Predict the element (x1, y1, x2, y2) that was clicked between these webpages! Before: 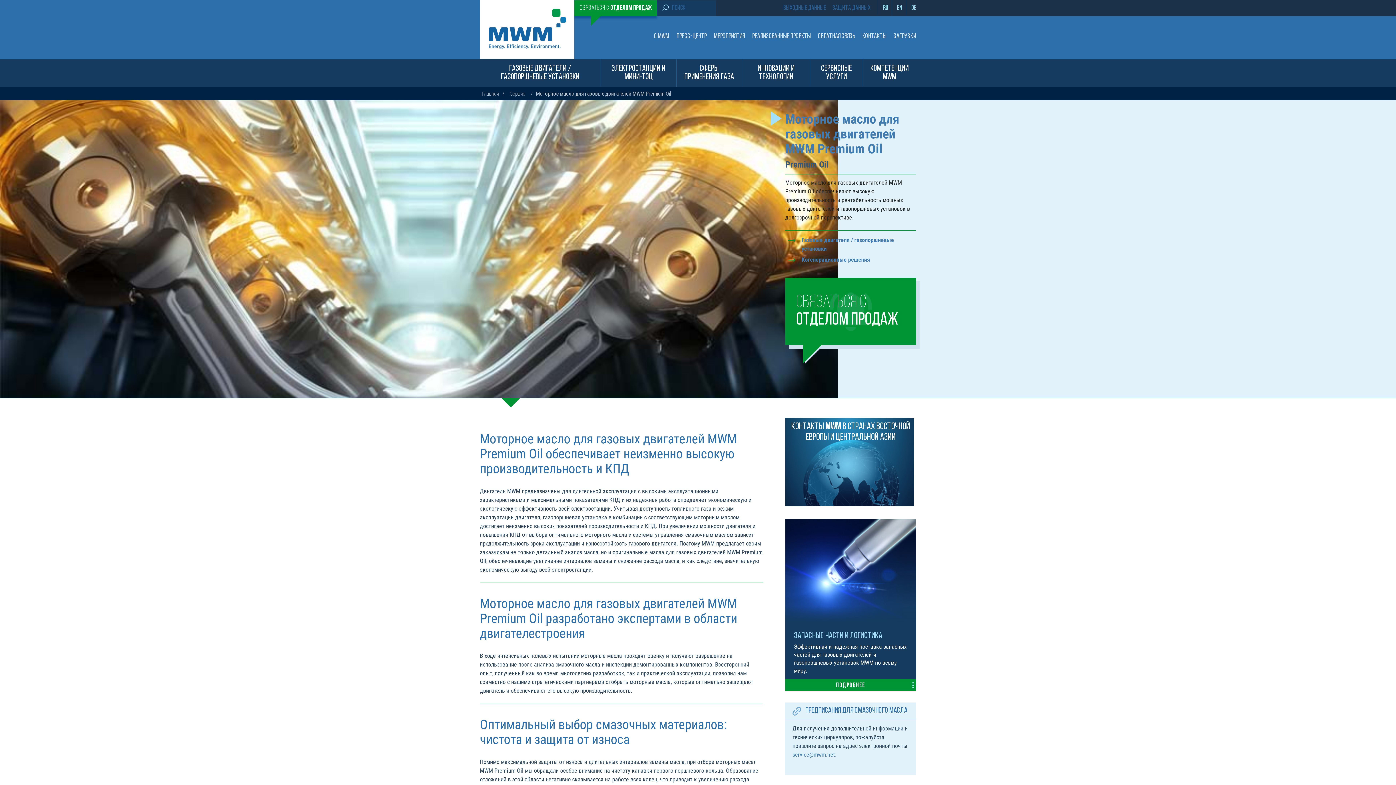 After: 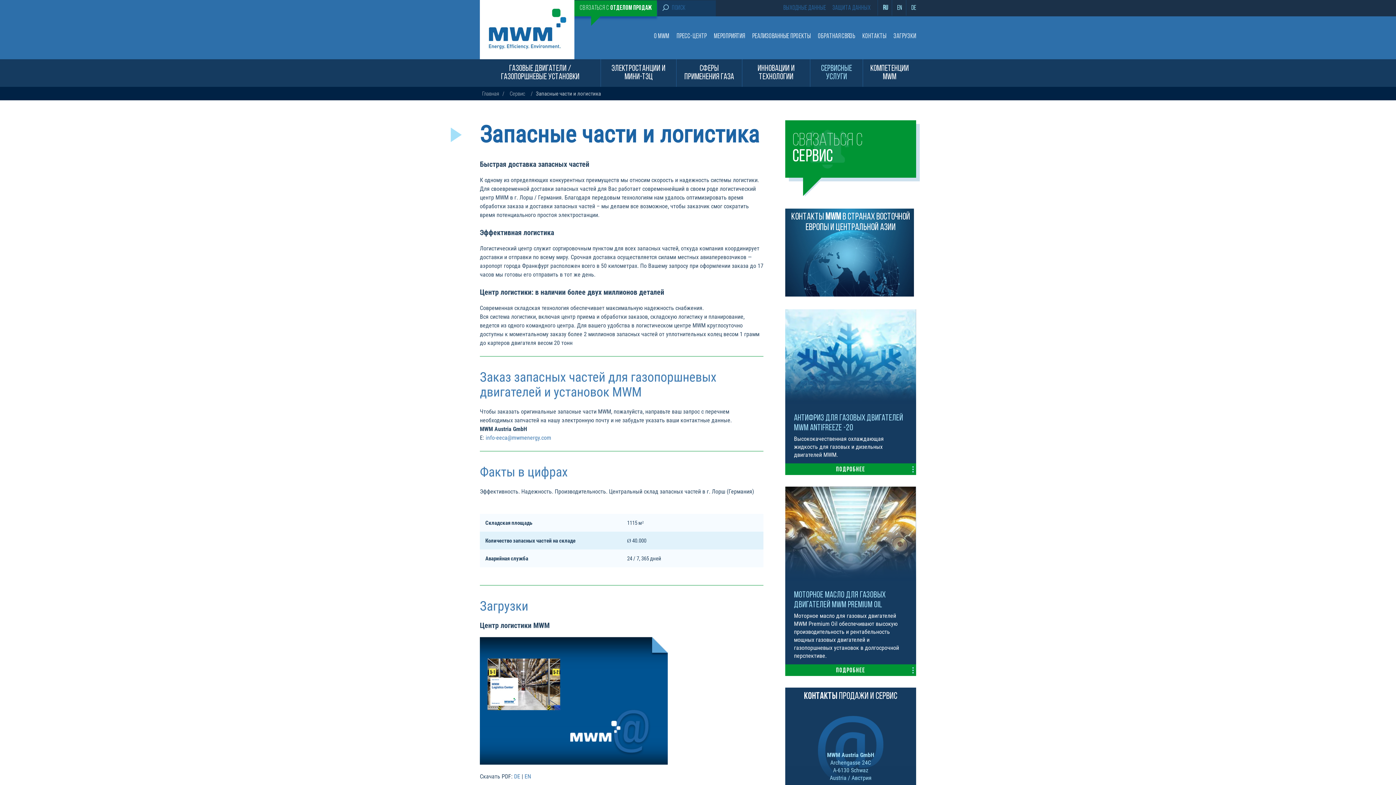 Action: bbox: (794, 631, 907, 641) label: Запасные Части И Логистика